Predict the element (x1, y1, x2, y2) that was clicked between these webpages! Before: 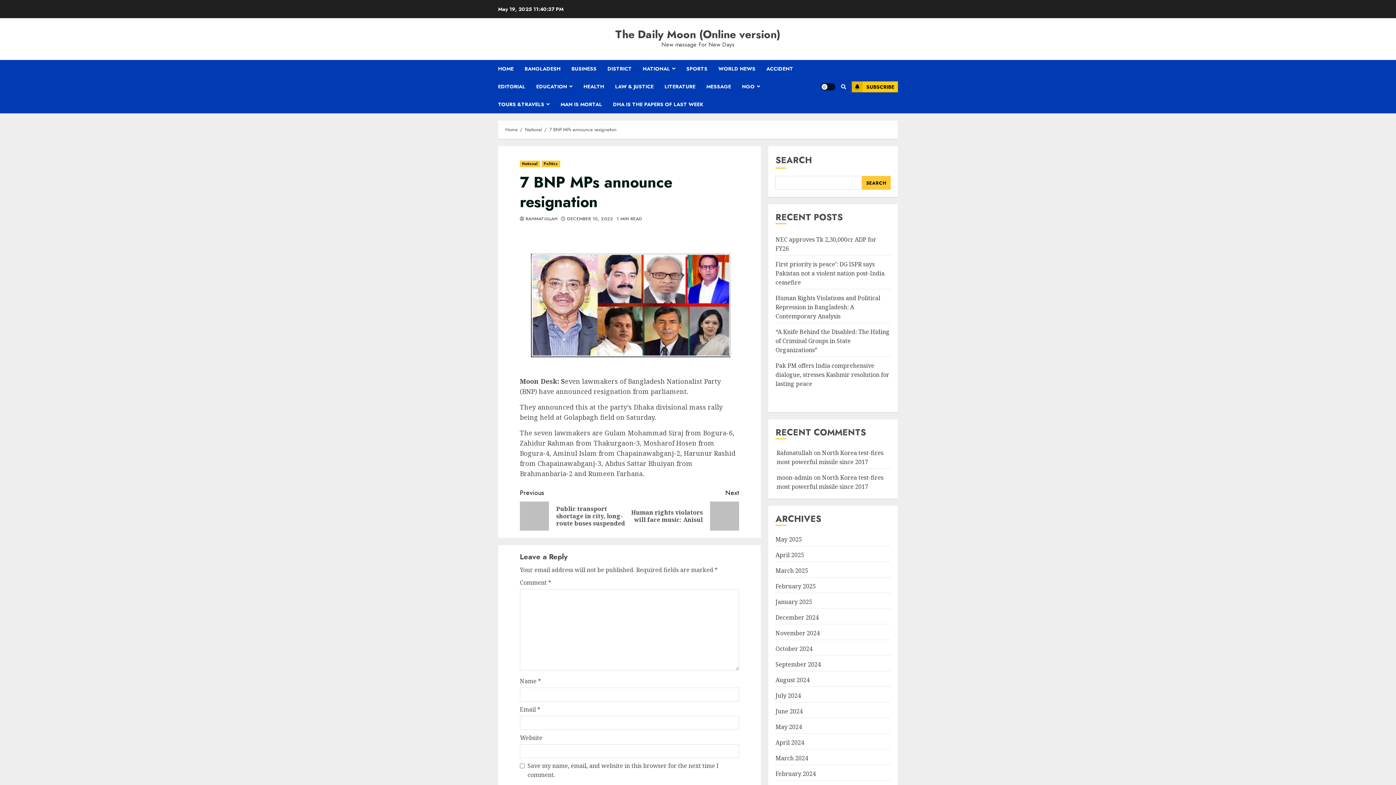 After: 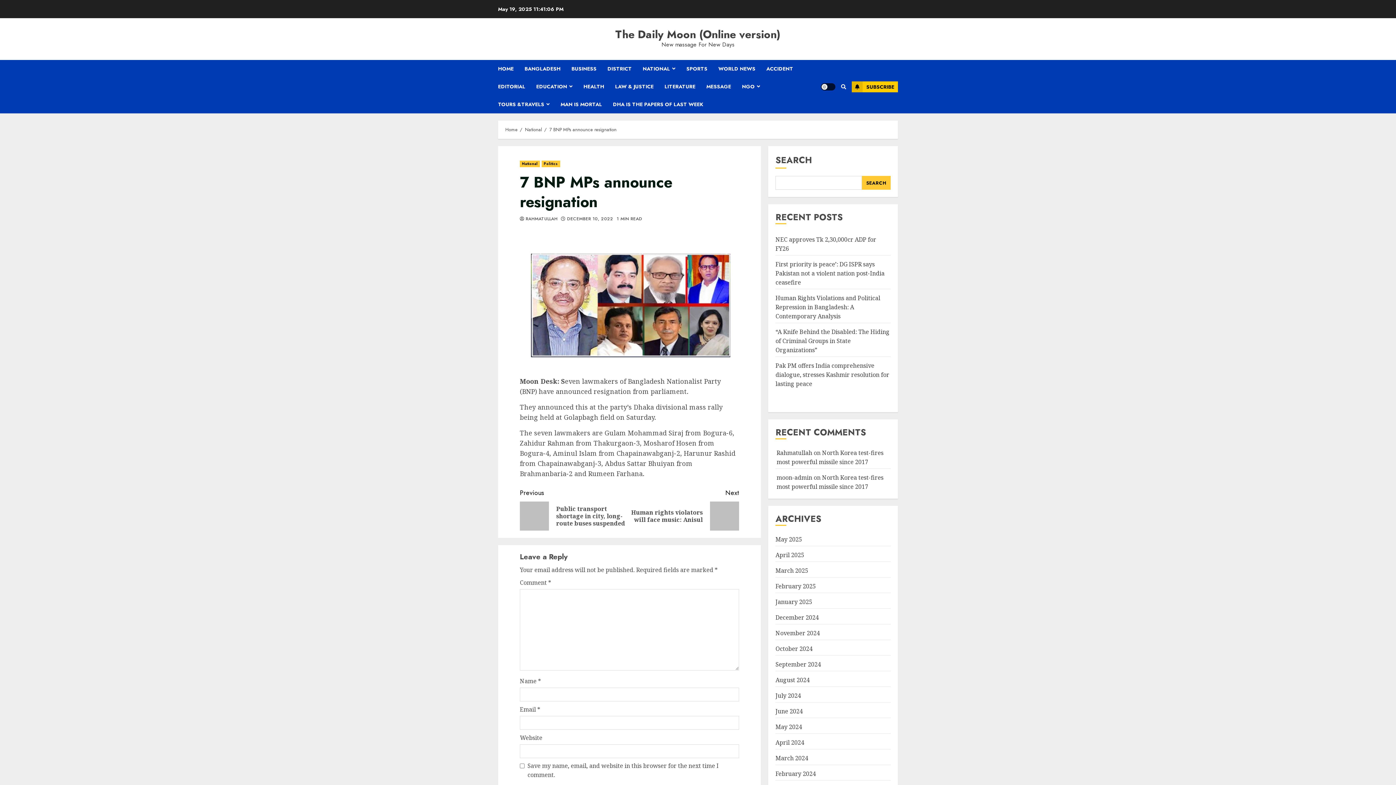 Action: label: 7 BNP MPs announce resignation bbox: (549, 126, 616, 133)